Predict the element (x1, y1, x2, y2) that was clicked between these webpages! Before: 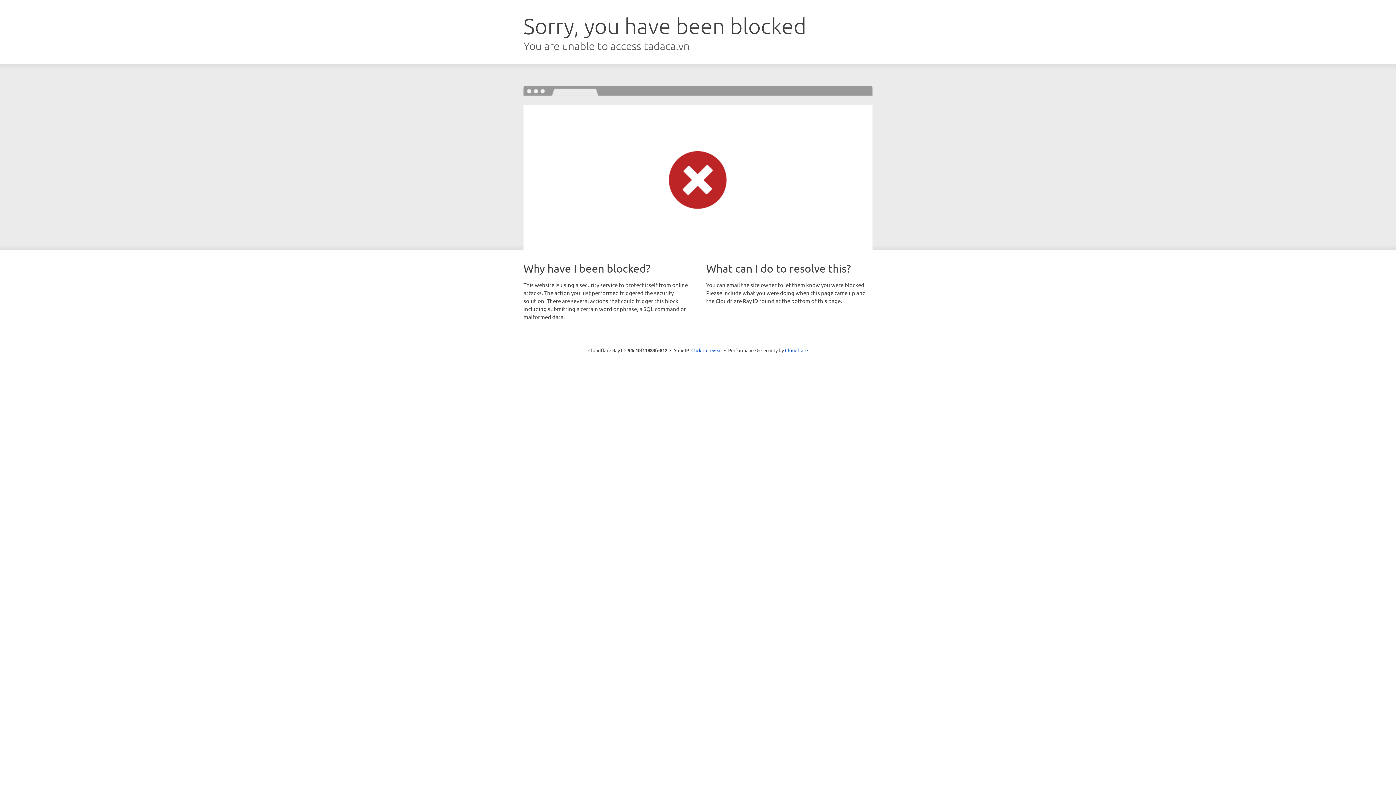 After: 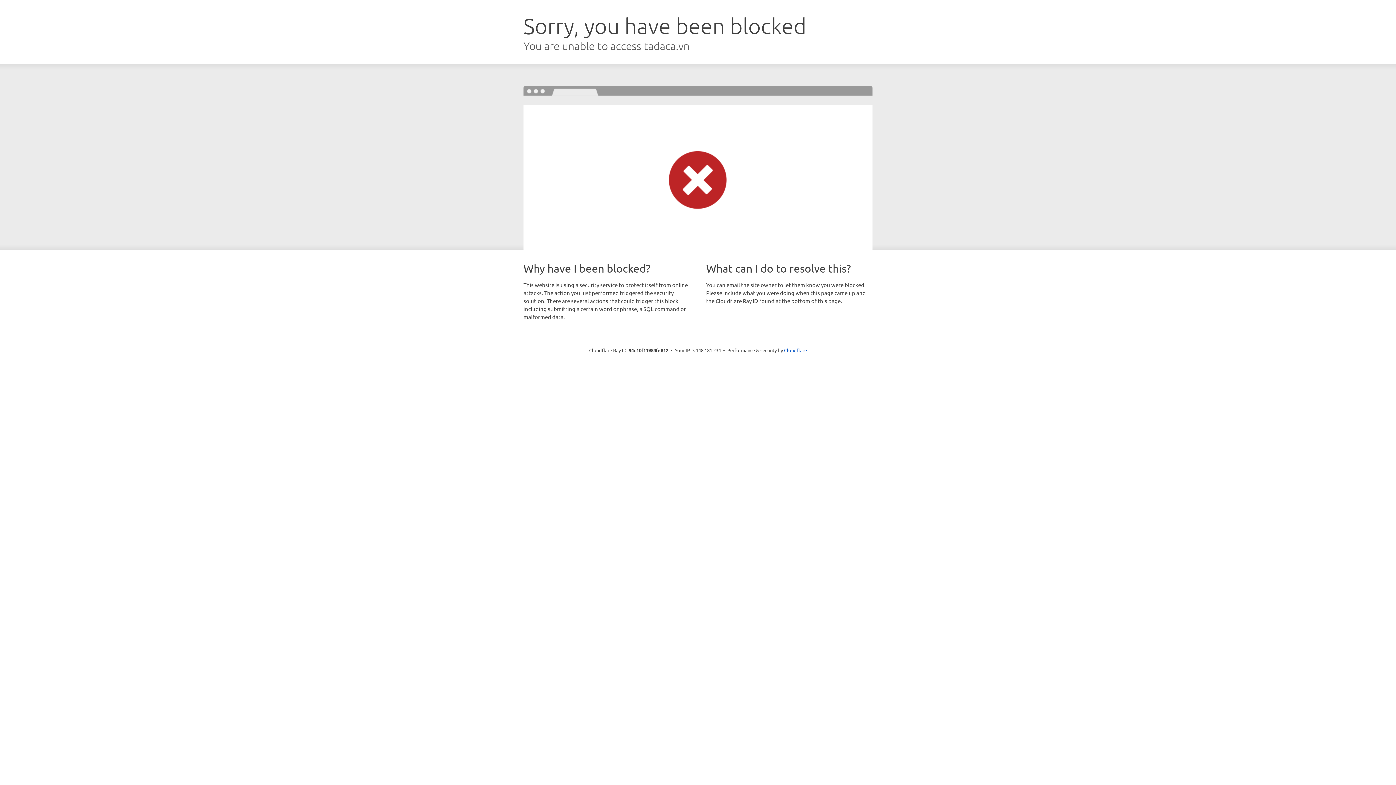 Action: bbox: (691, 346, 722, 353) label: Click to reveal